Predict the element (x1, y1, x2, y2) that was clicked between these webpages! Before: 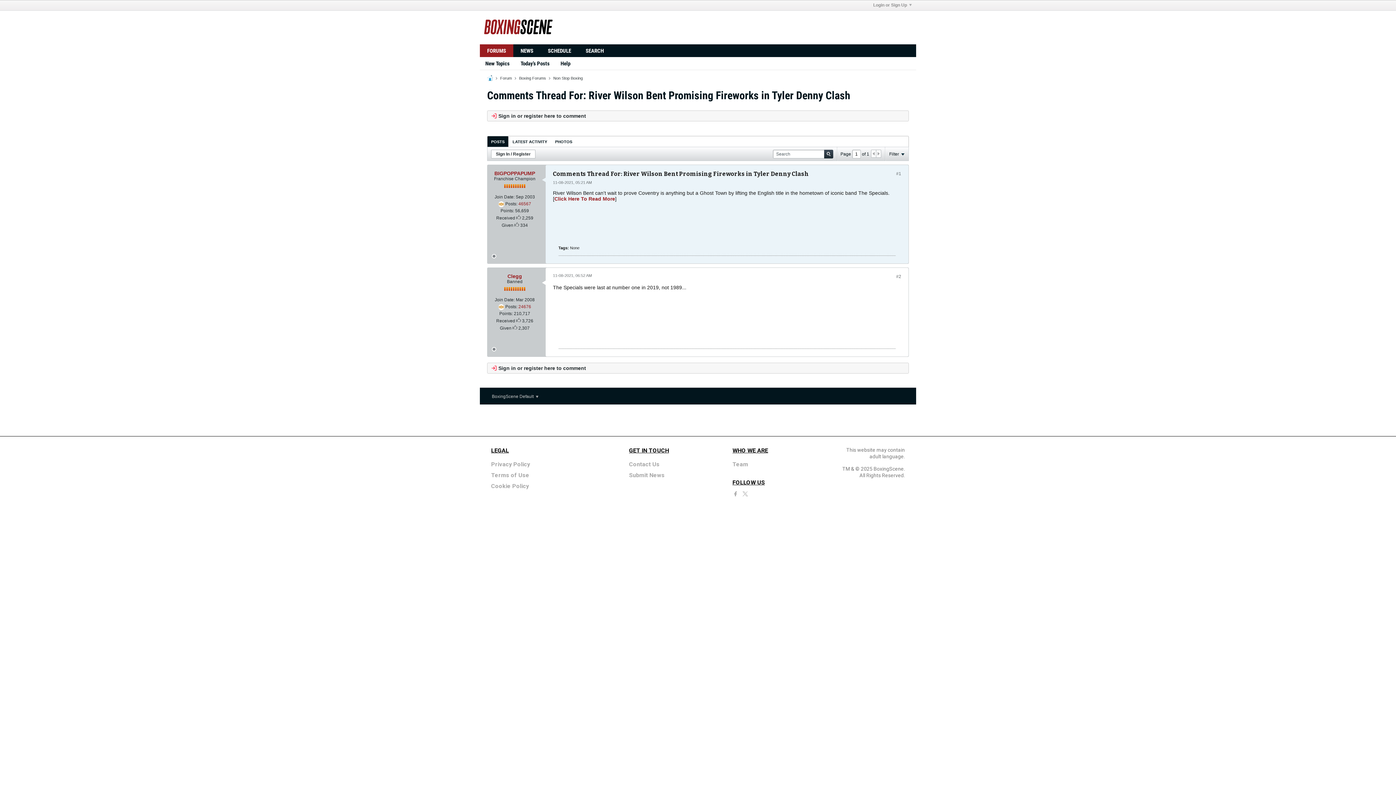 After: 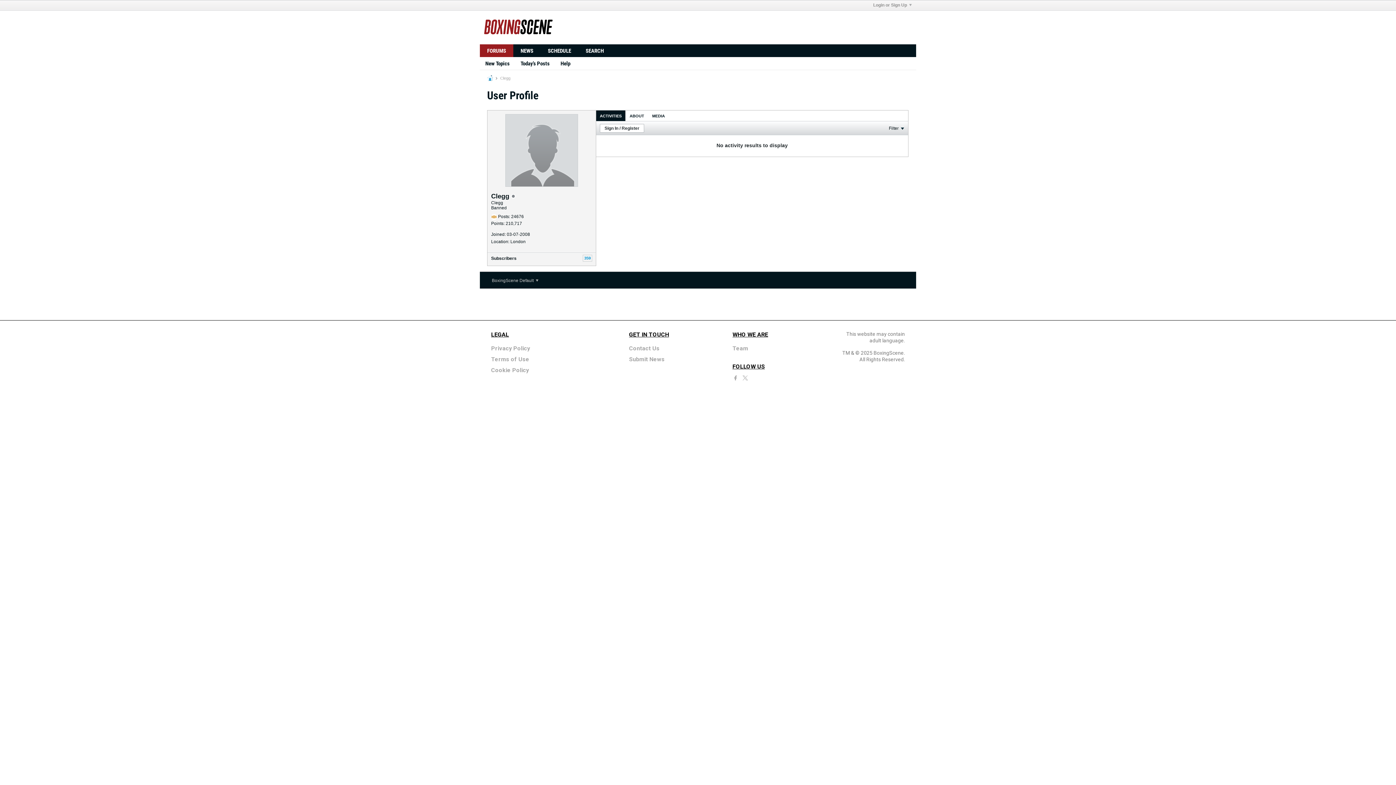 Action: bbox: (507, 273, 522, 279) label: Clegg